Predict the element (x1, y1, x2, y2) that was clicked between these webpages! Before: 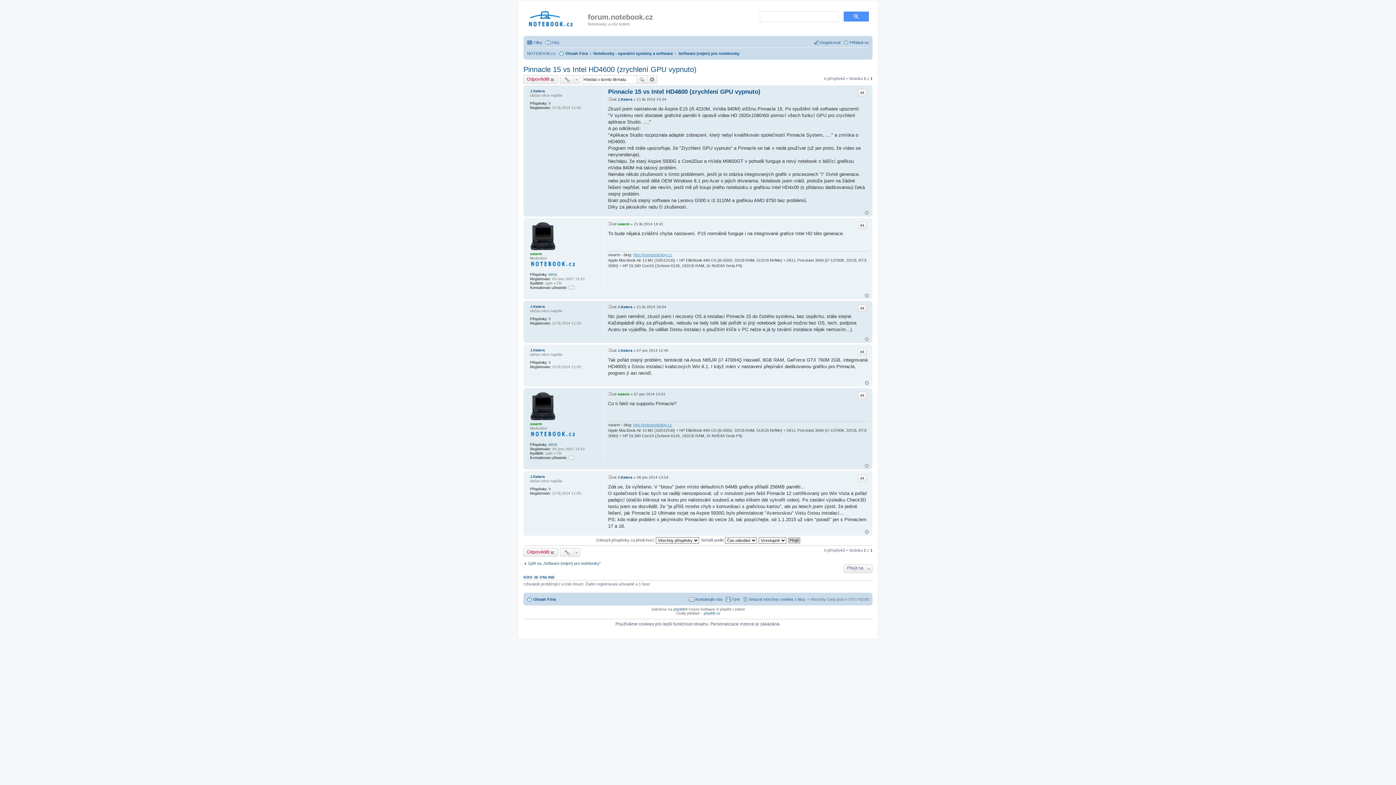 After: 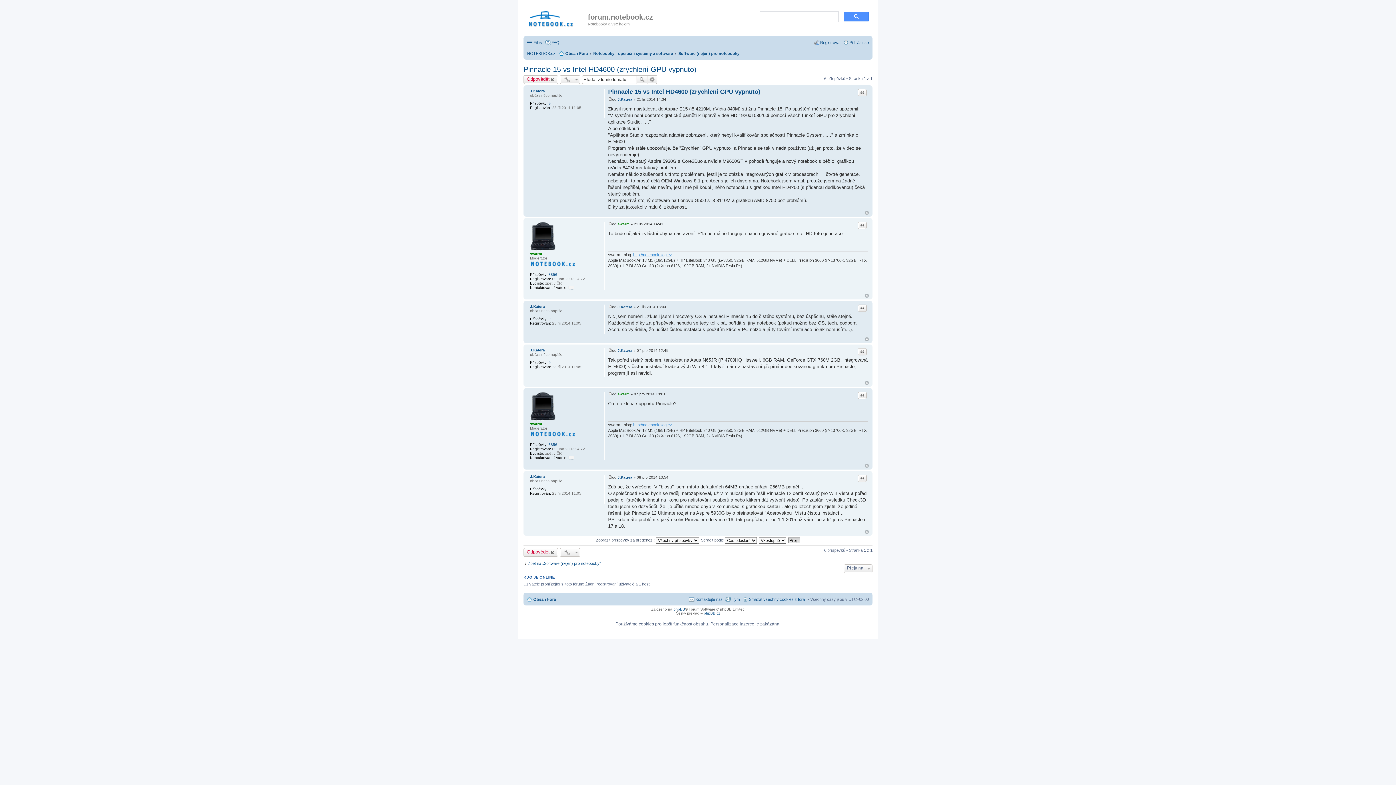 Action: label: Nahoru bbox: (865, 381, 869, 385)